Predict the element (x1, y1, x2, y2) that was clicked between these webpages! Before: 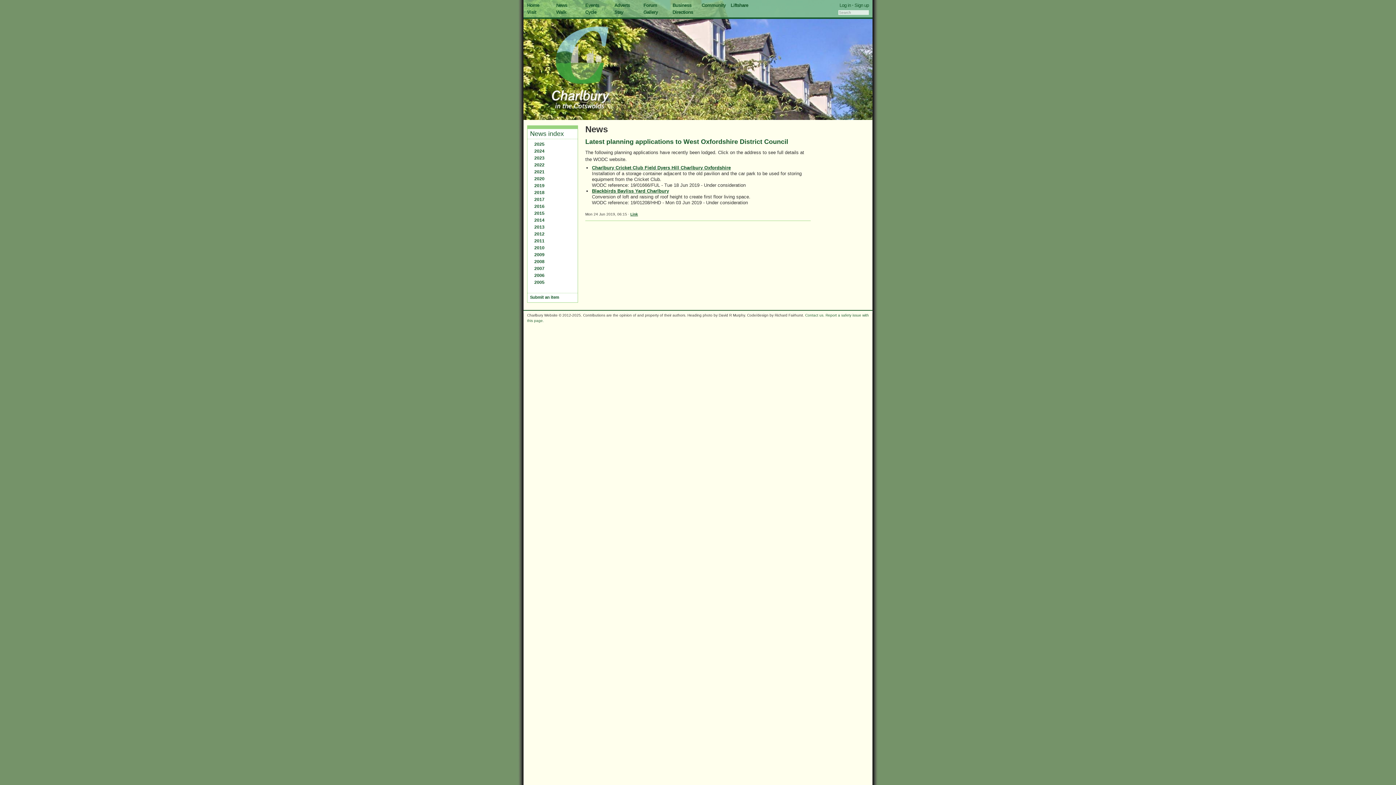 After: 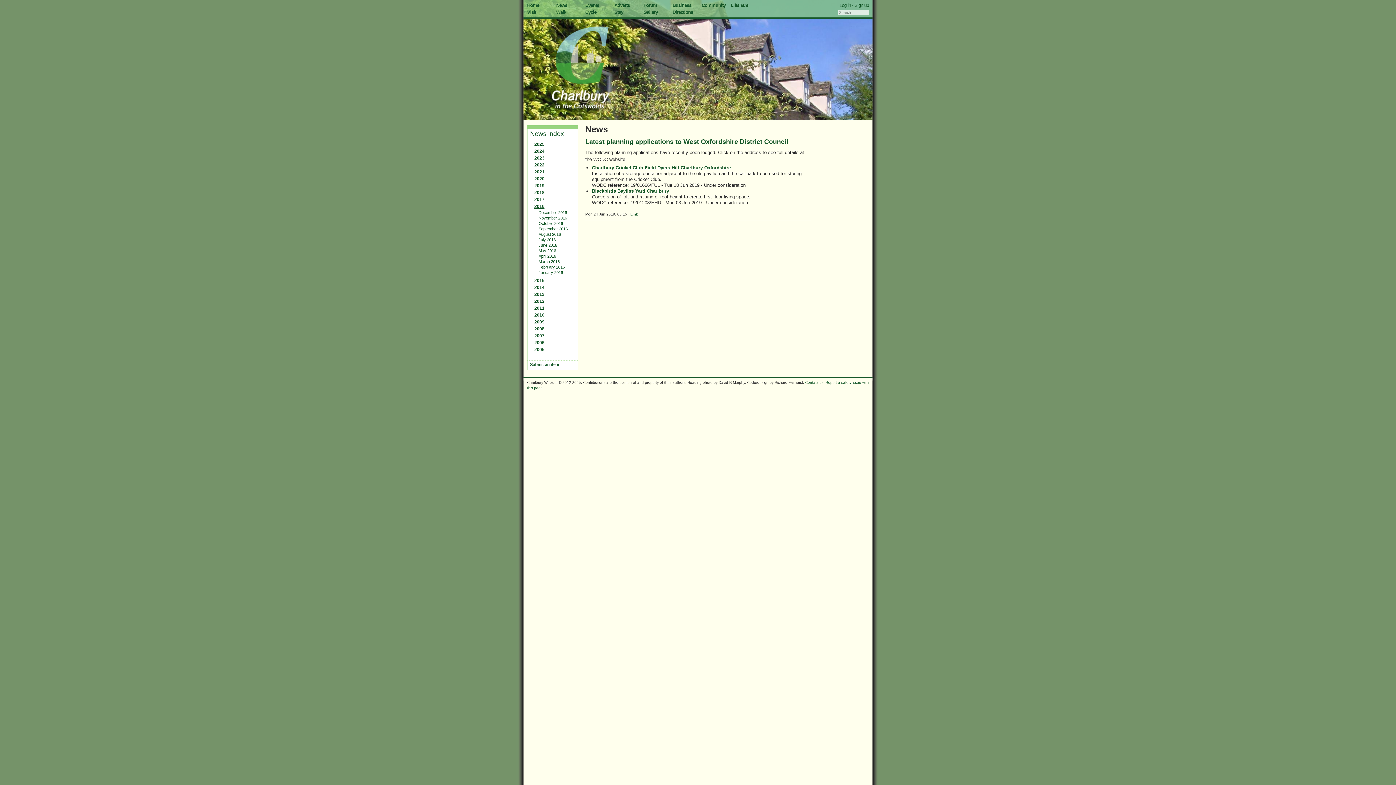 Action: bbox: (534, 204, 544, 209) label: 2016